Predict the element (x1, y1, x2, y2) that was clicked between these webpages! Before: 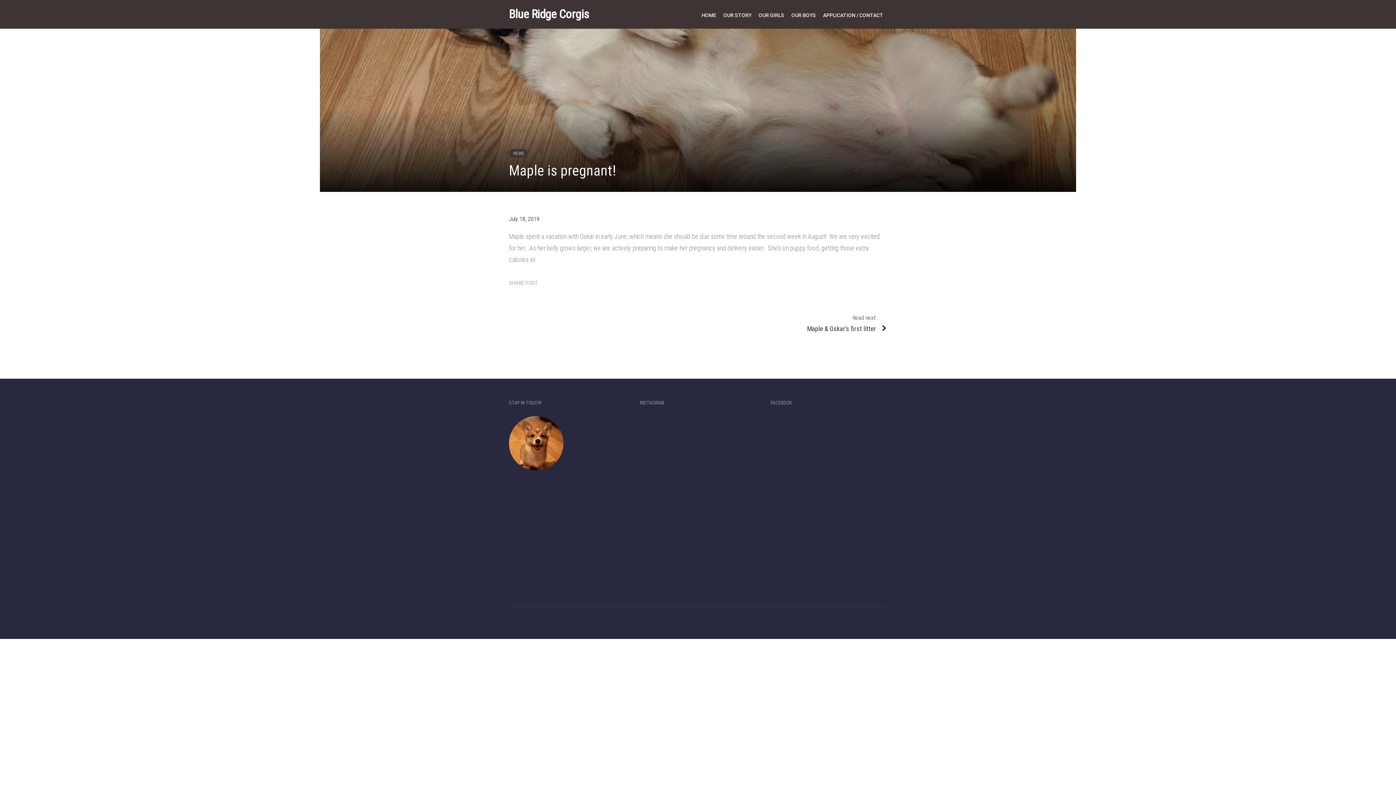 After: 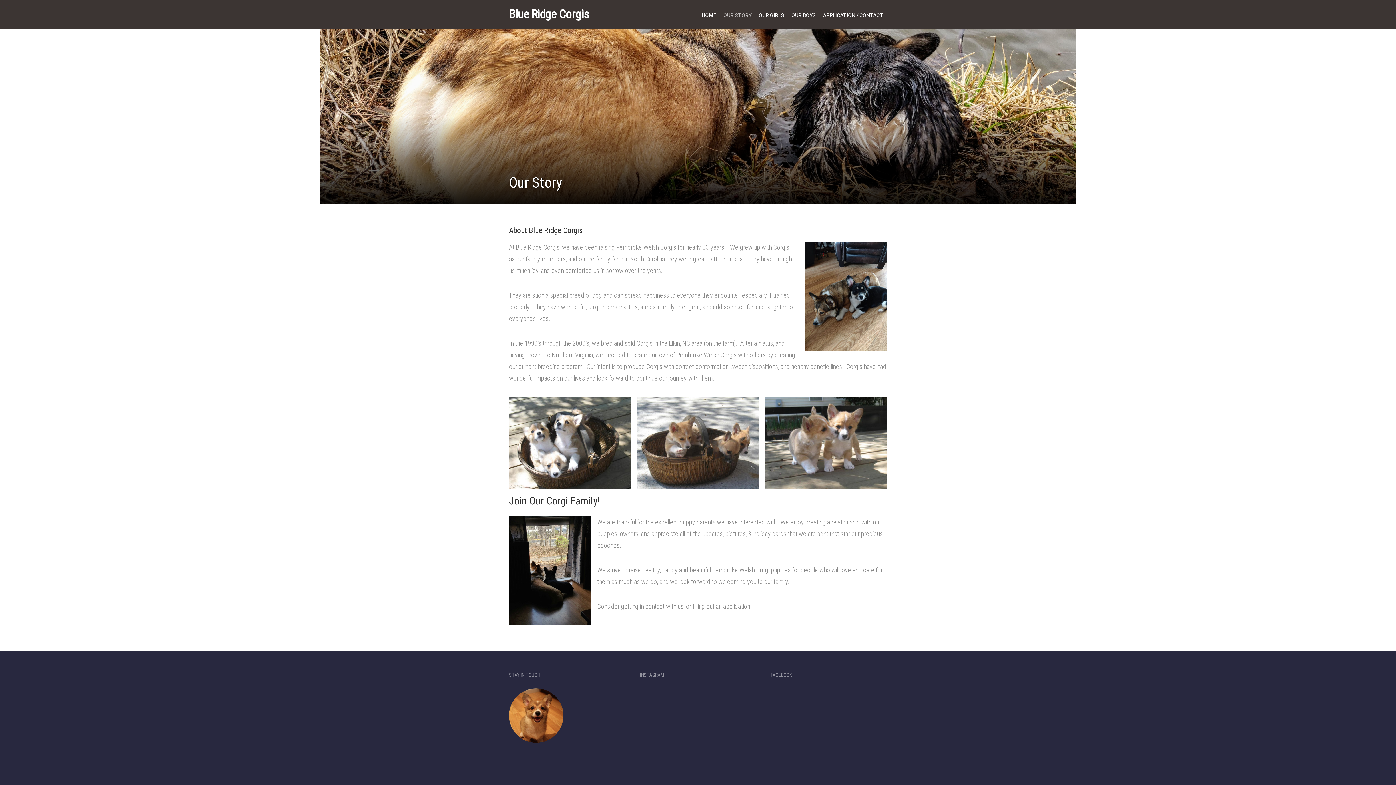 Action: bbox: (720, 9, 755, 21) label: OUR STORY